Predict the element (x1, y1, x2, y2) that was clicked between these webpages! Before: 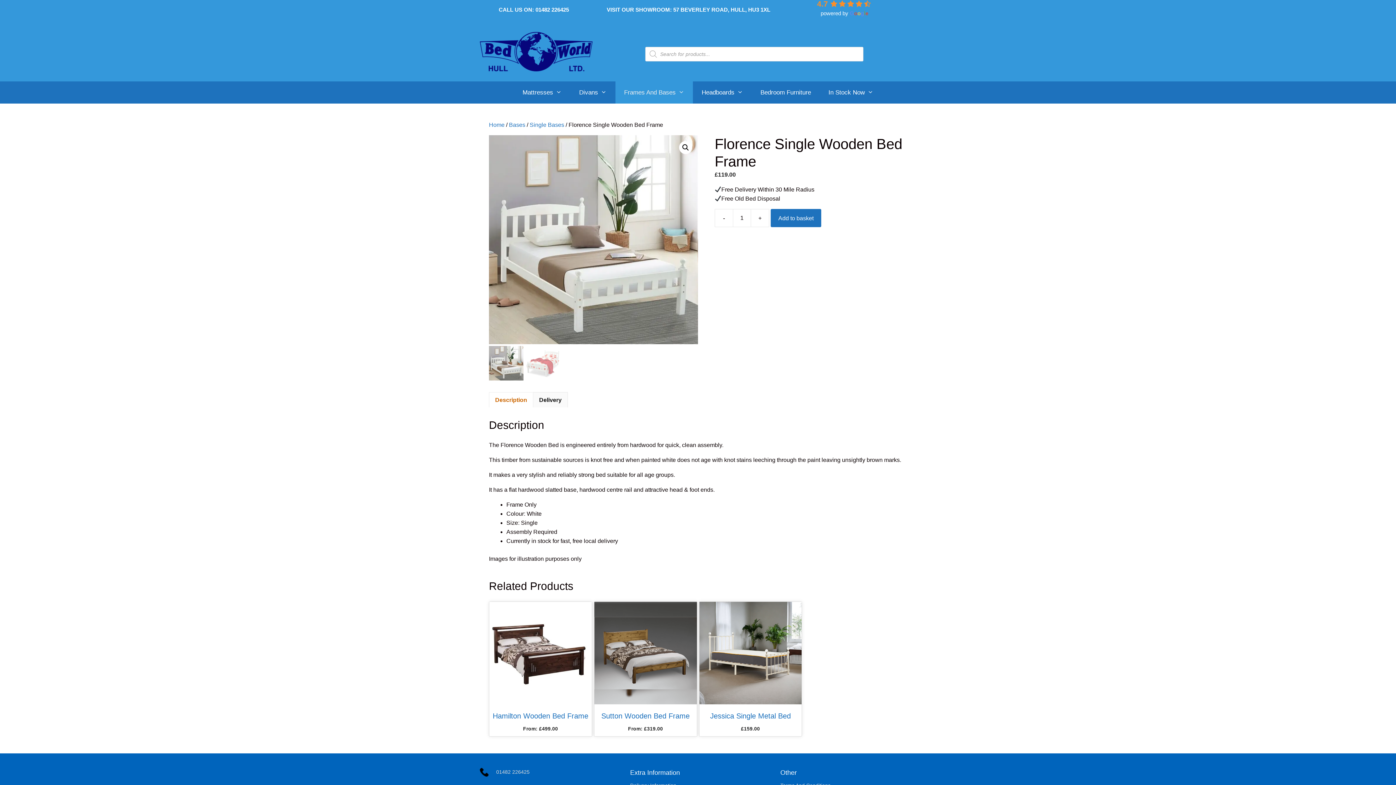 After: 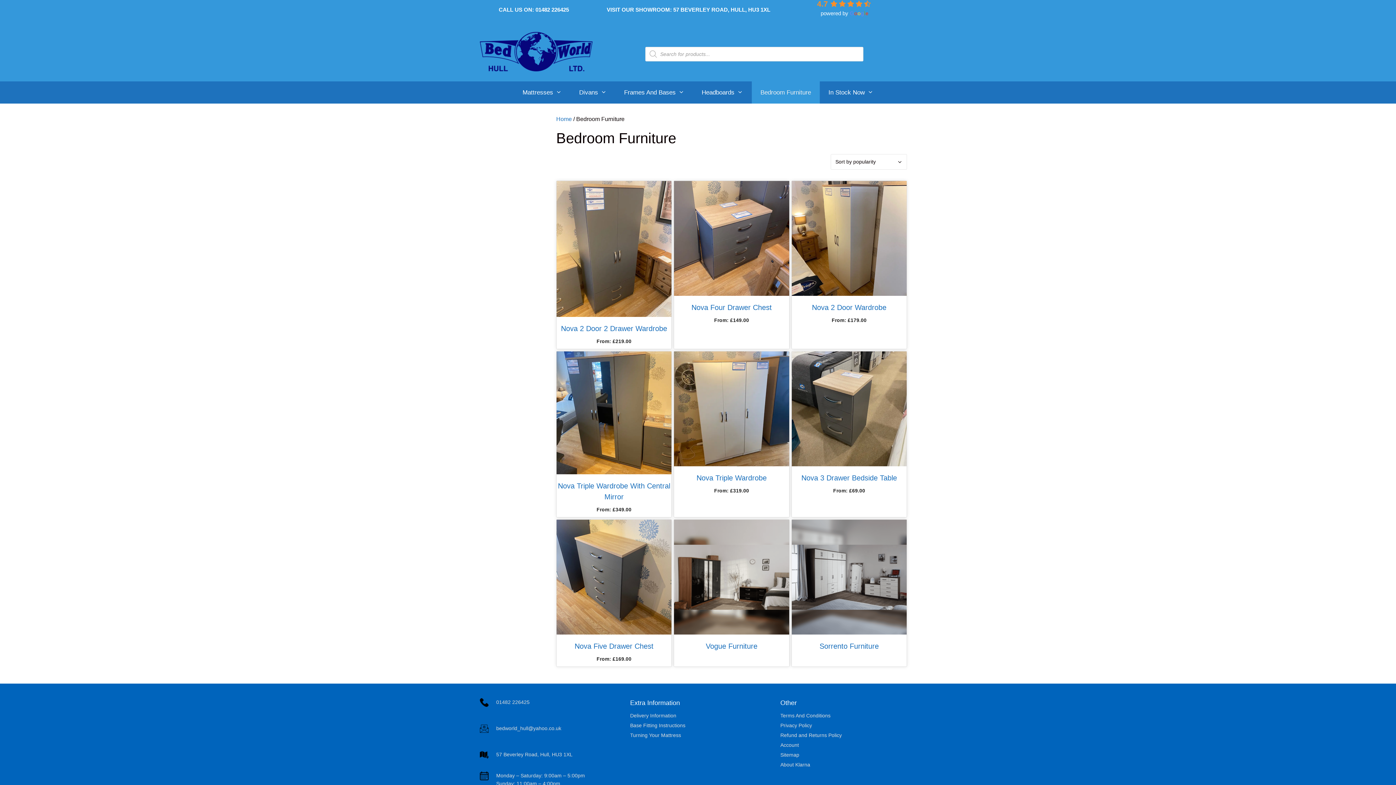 Action: label: Bedroom Furniture bbox: (751, 81, 819, 103)